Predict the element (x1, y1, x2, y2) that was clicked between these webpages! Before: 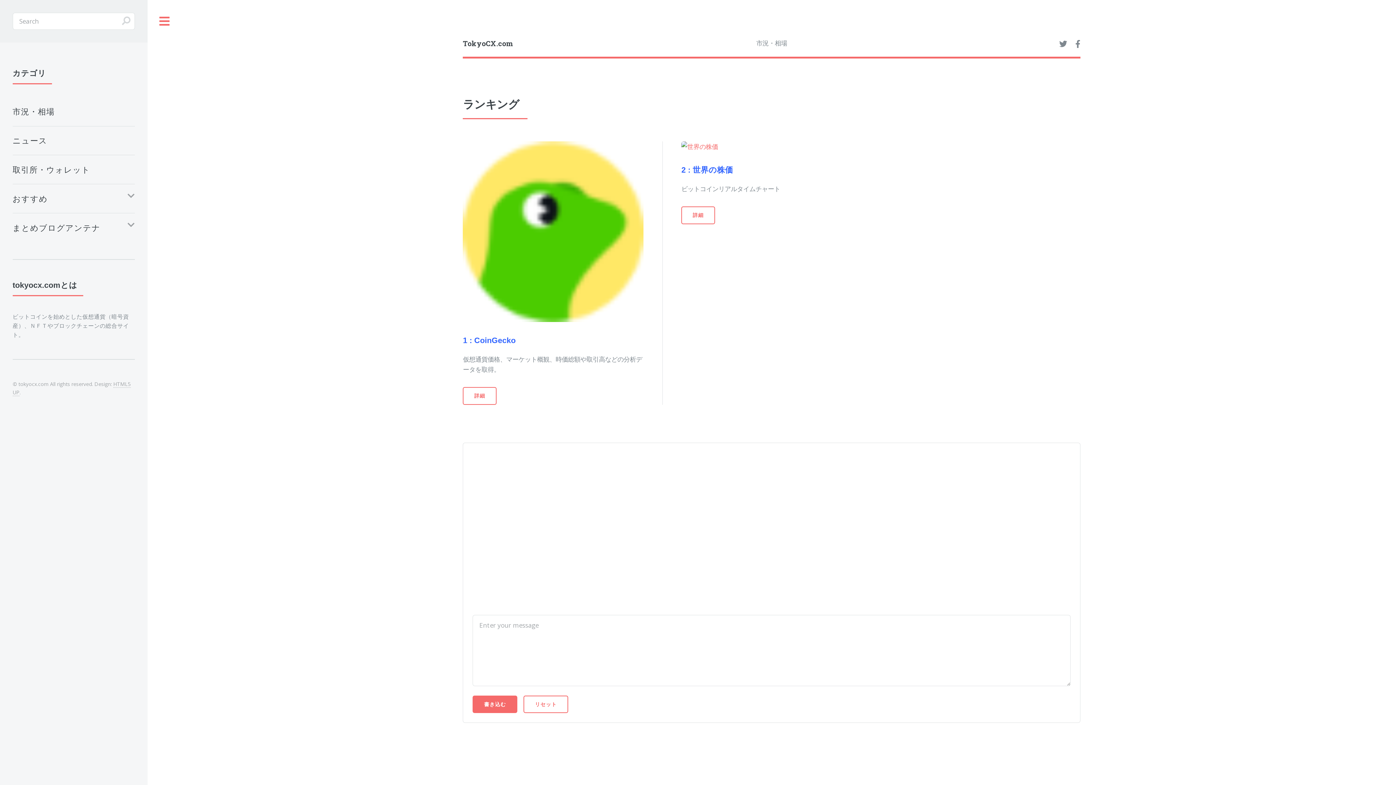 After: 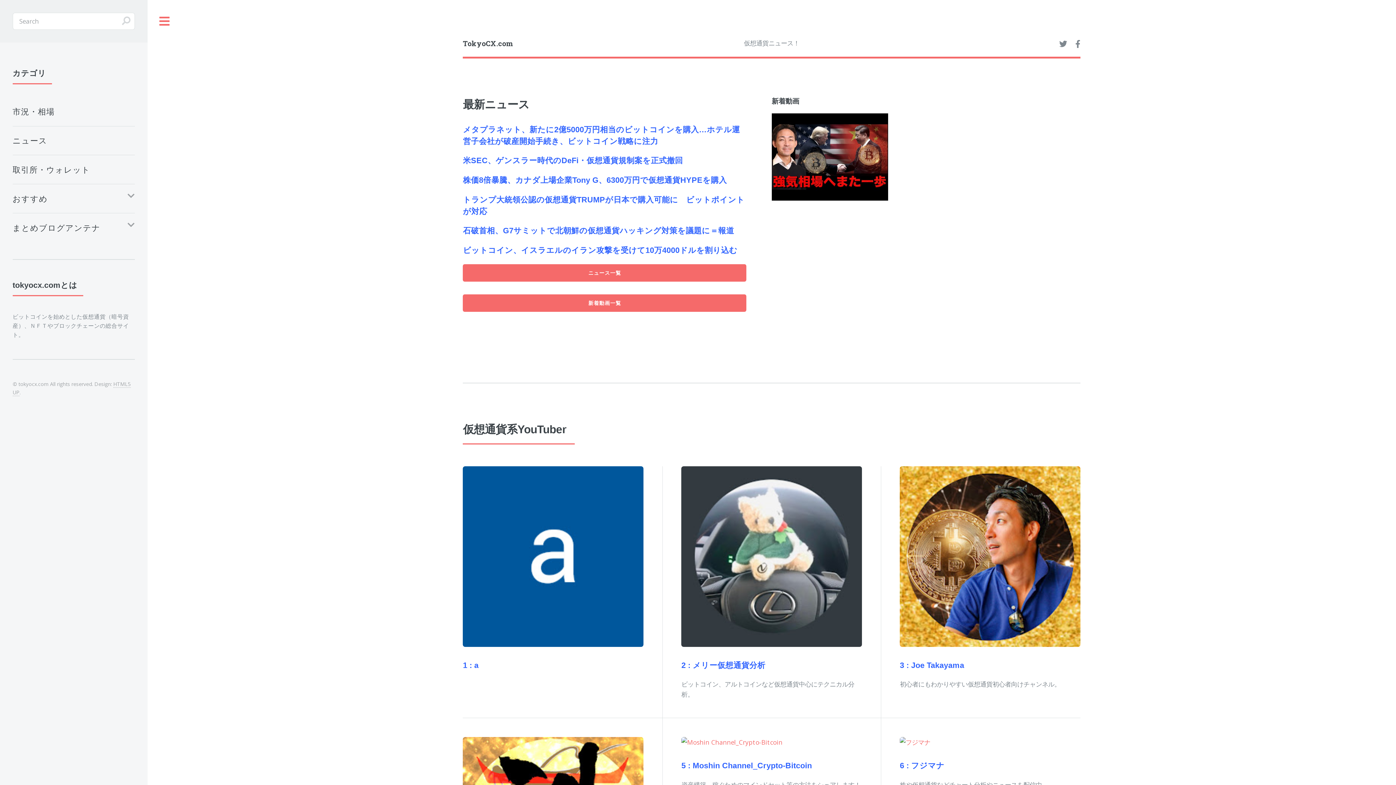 Action: bbox: (463, 37, 756, 50) label: TokyoCX.com